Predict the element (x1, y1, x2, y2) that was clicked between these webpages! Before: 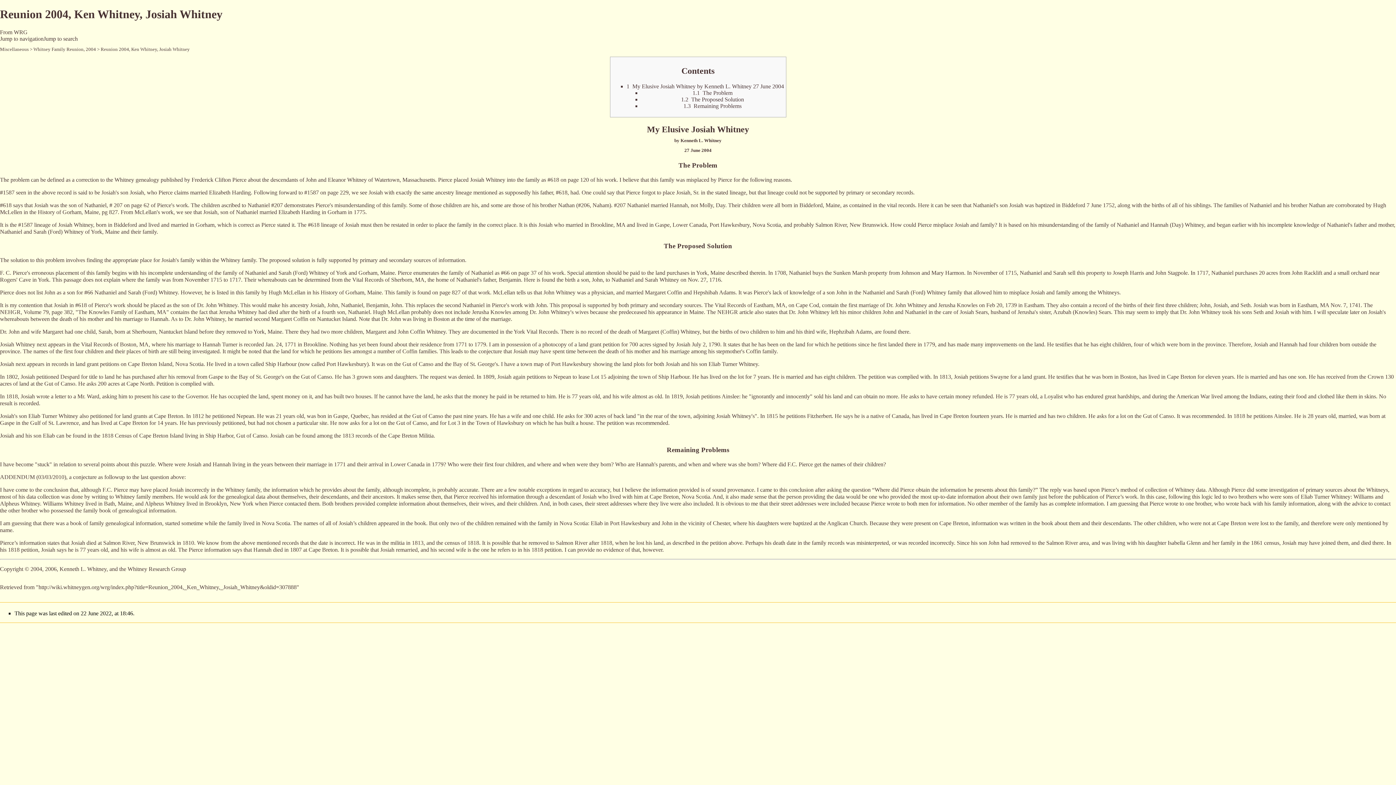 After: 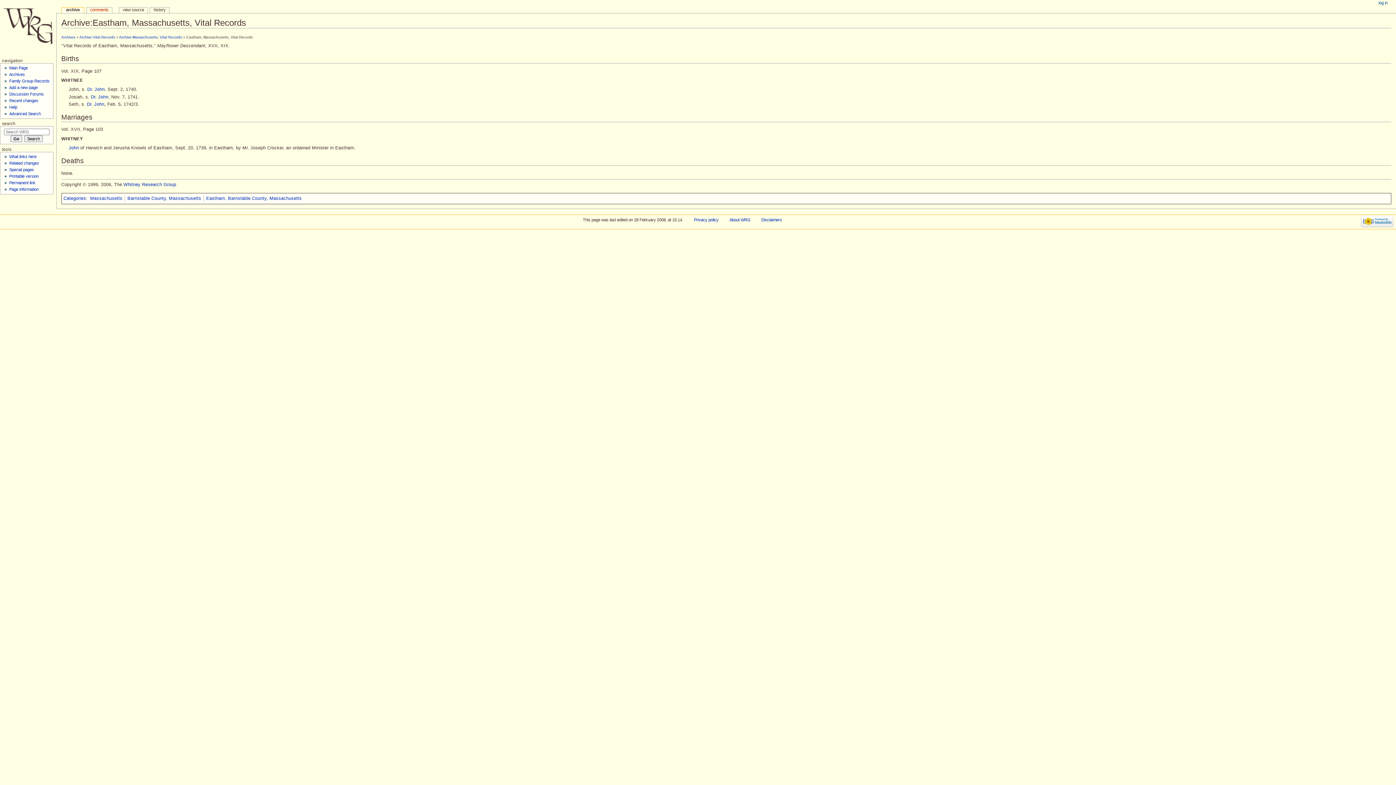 Action: label: Vital Records of Eastham, MA bbox: (714, 302, 785, 308)